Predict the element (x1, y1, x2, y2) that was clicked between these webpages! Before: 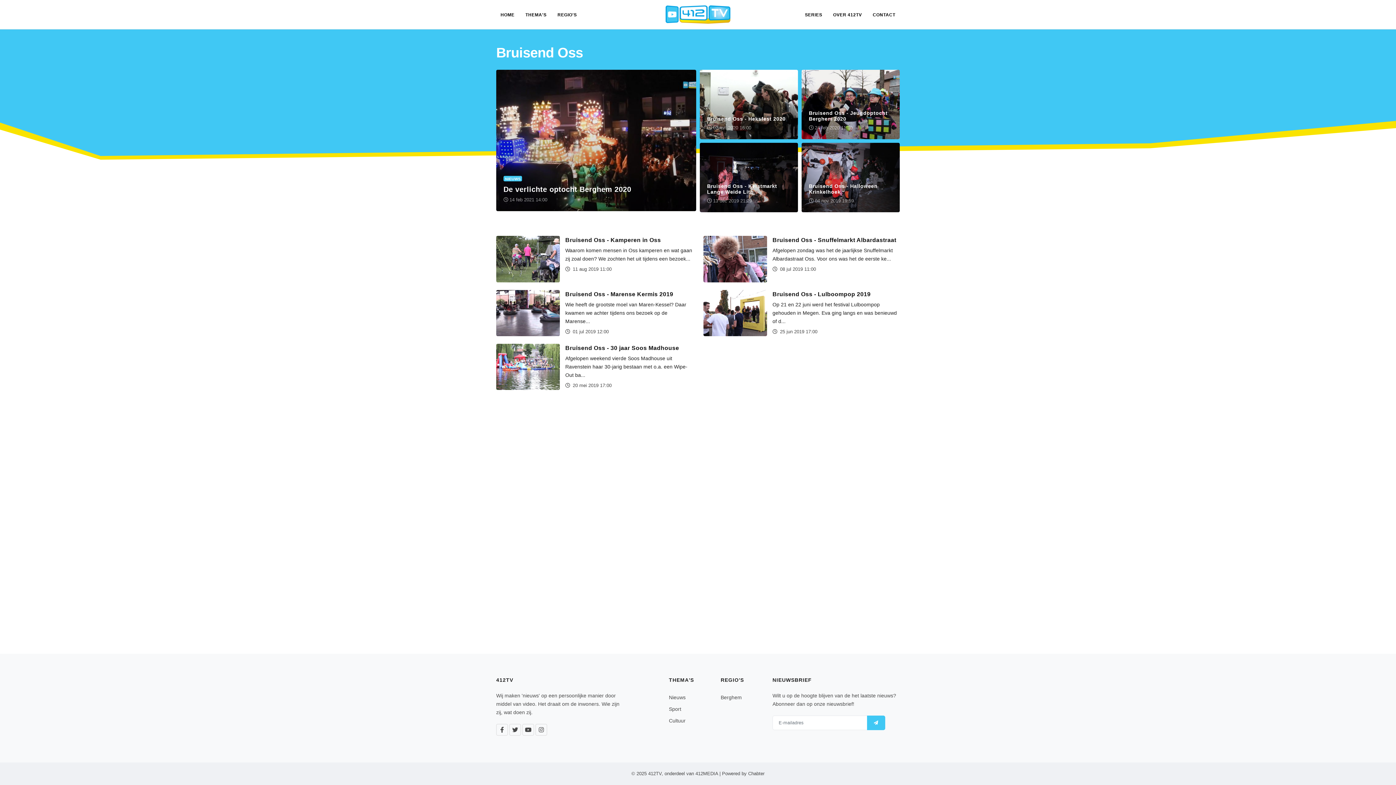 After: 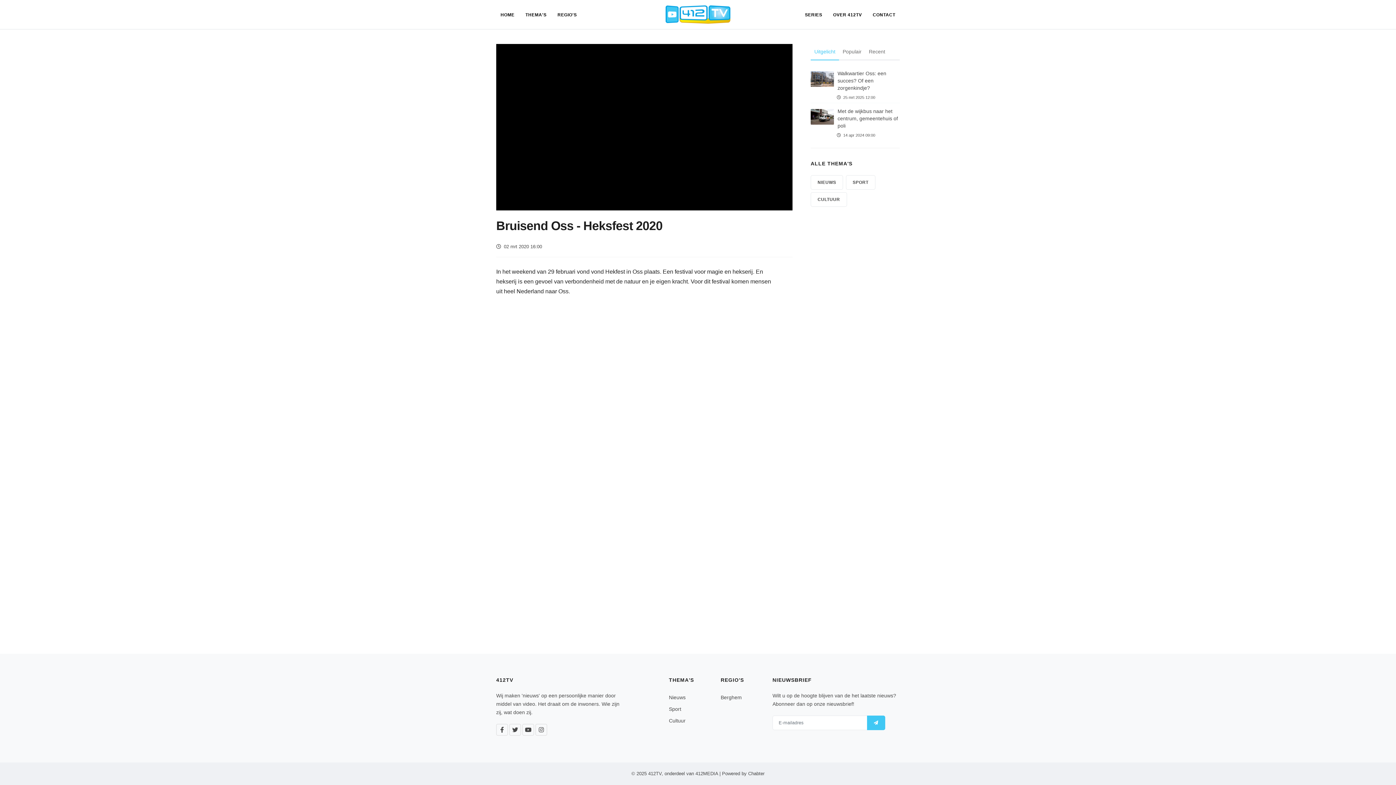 Action: label: Bruisend Oss - Heksfest 2020
02 mrt 2020 16:00 bbox: (700, 69, 798, 139)